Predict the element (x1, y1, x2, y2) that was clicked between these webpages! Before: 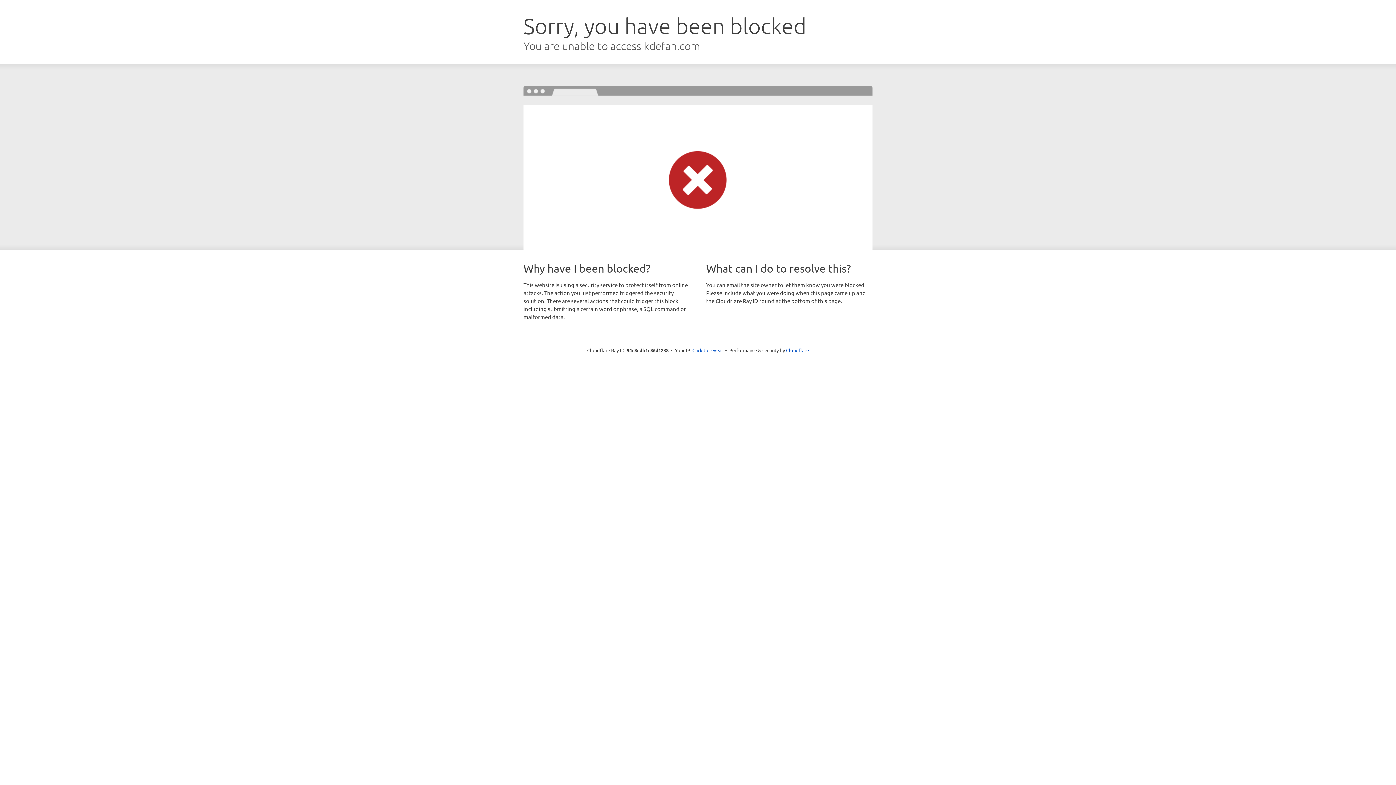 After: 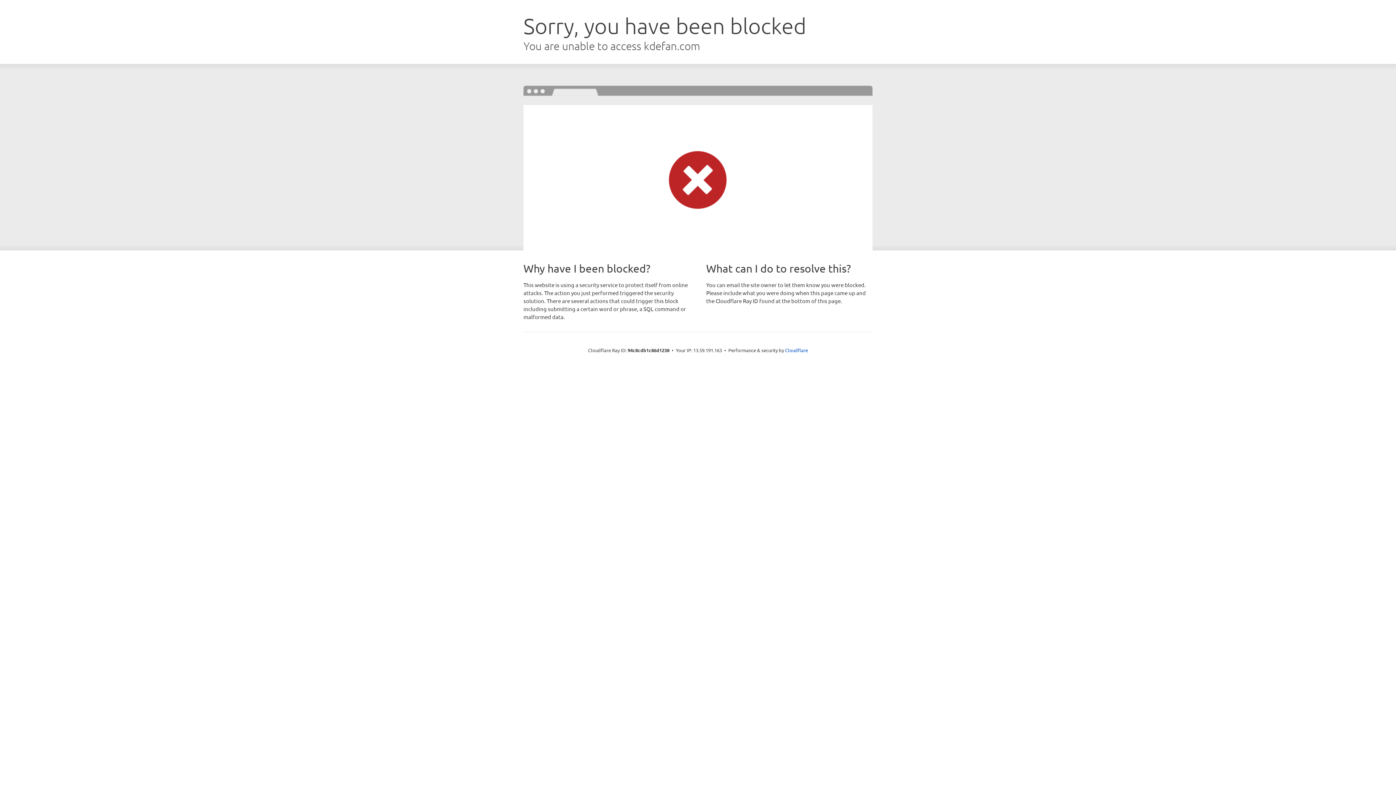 Action: label: Click to reveal bbox: (692, 346, 723, 353)